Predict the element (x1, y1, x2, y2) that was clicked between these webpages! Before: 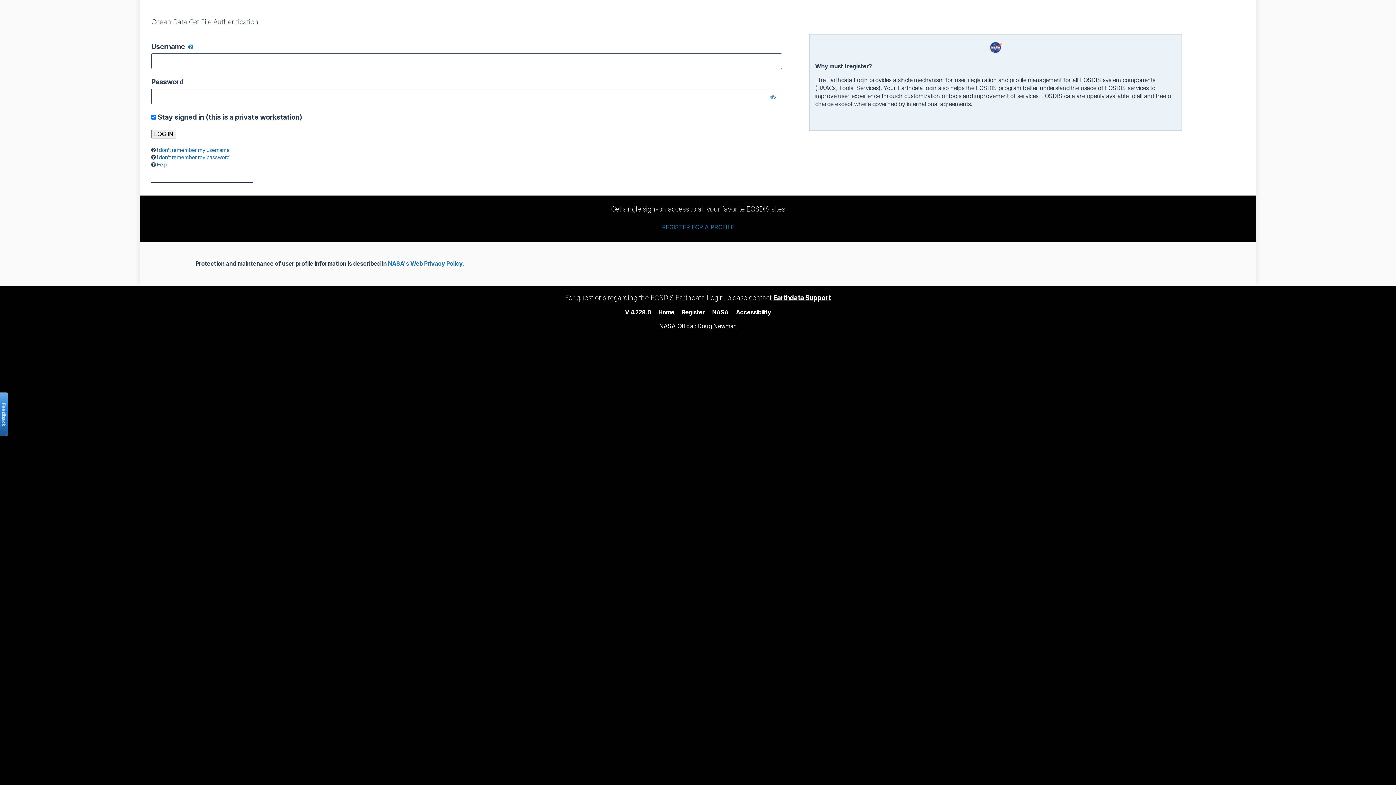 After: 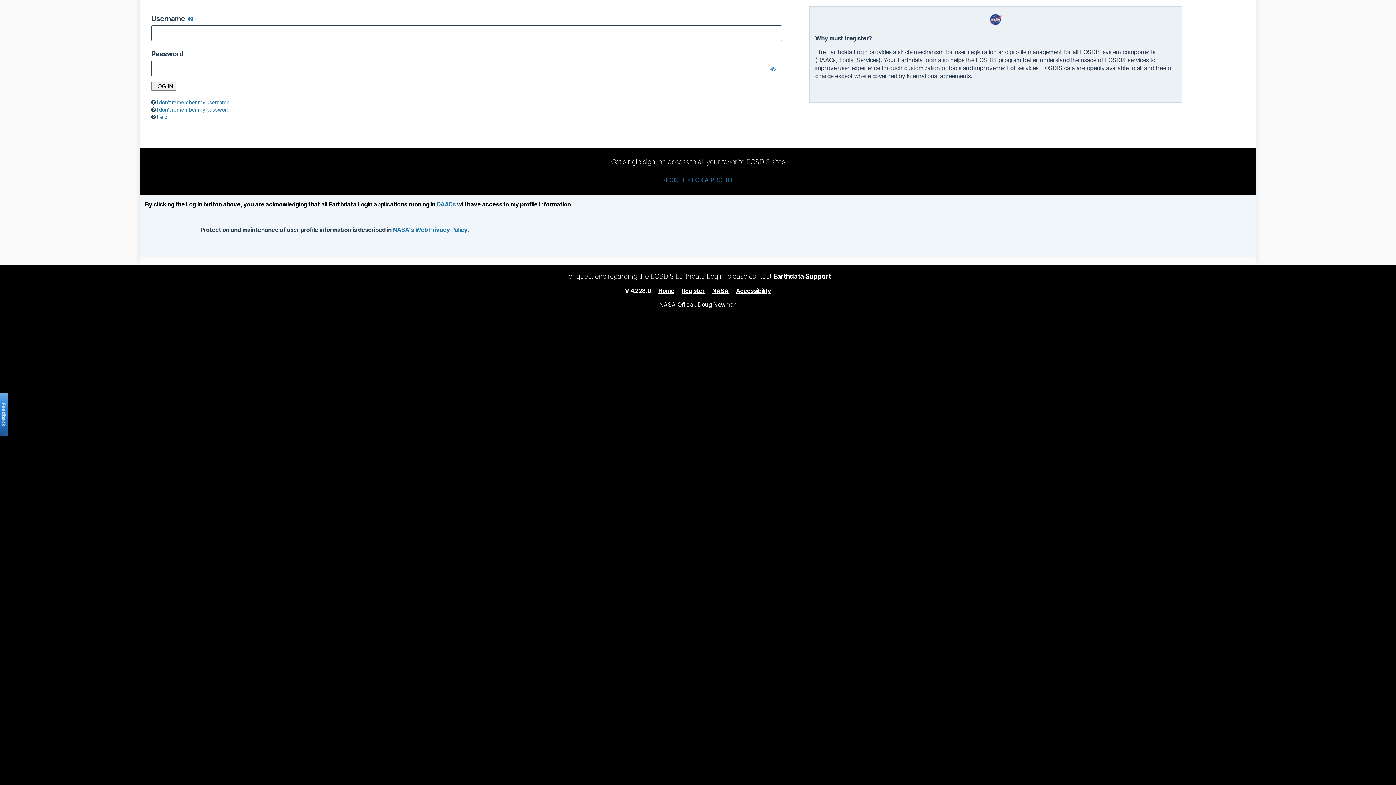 Action: bbox: (658, 308, 674, 315) label: Home